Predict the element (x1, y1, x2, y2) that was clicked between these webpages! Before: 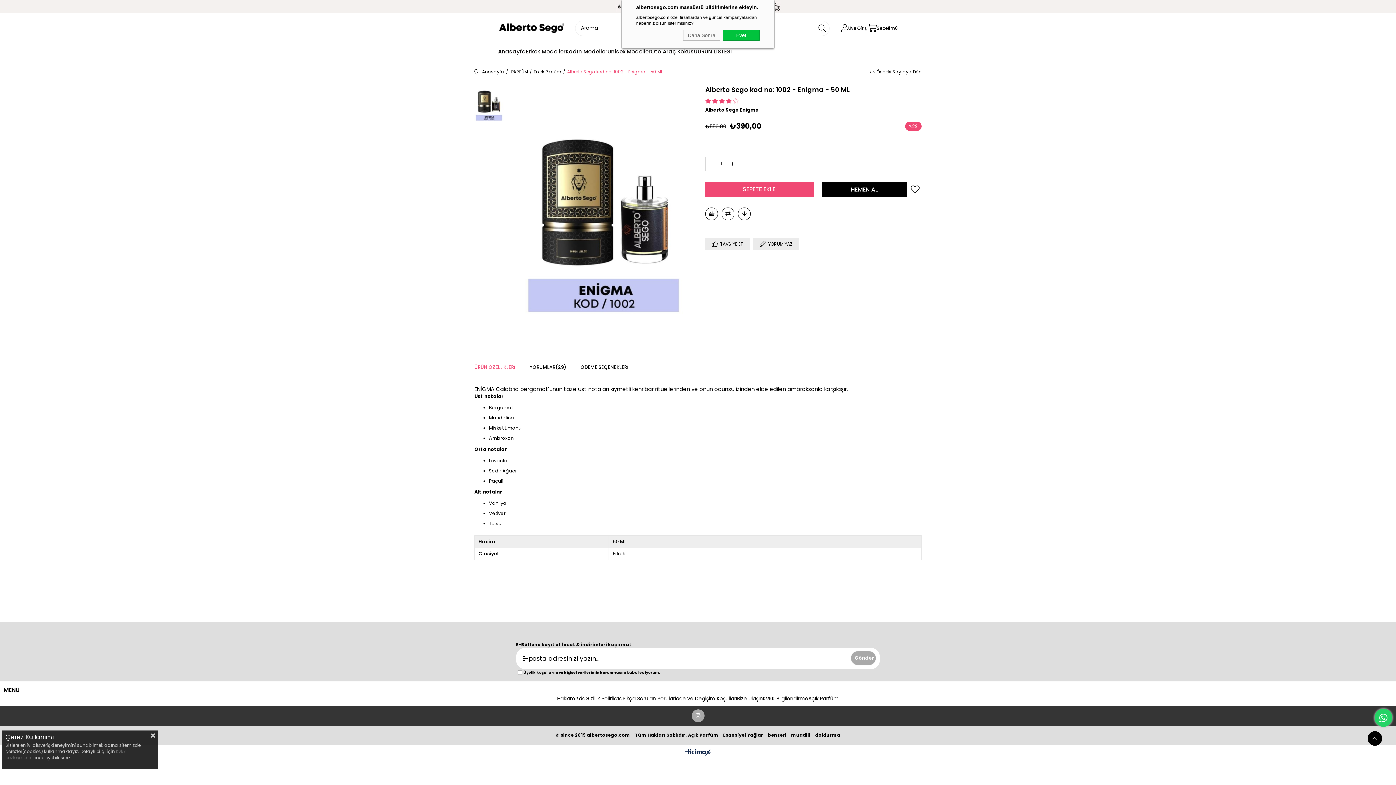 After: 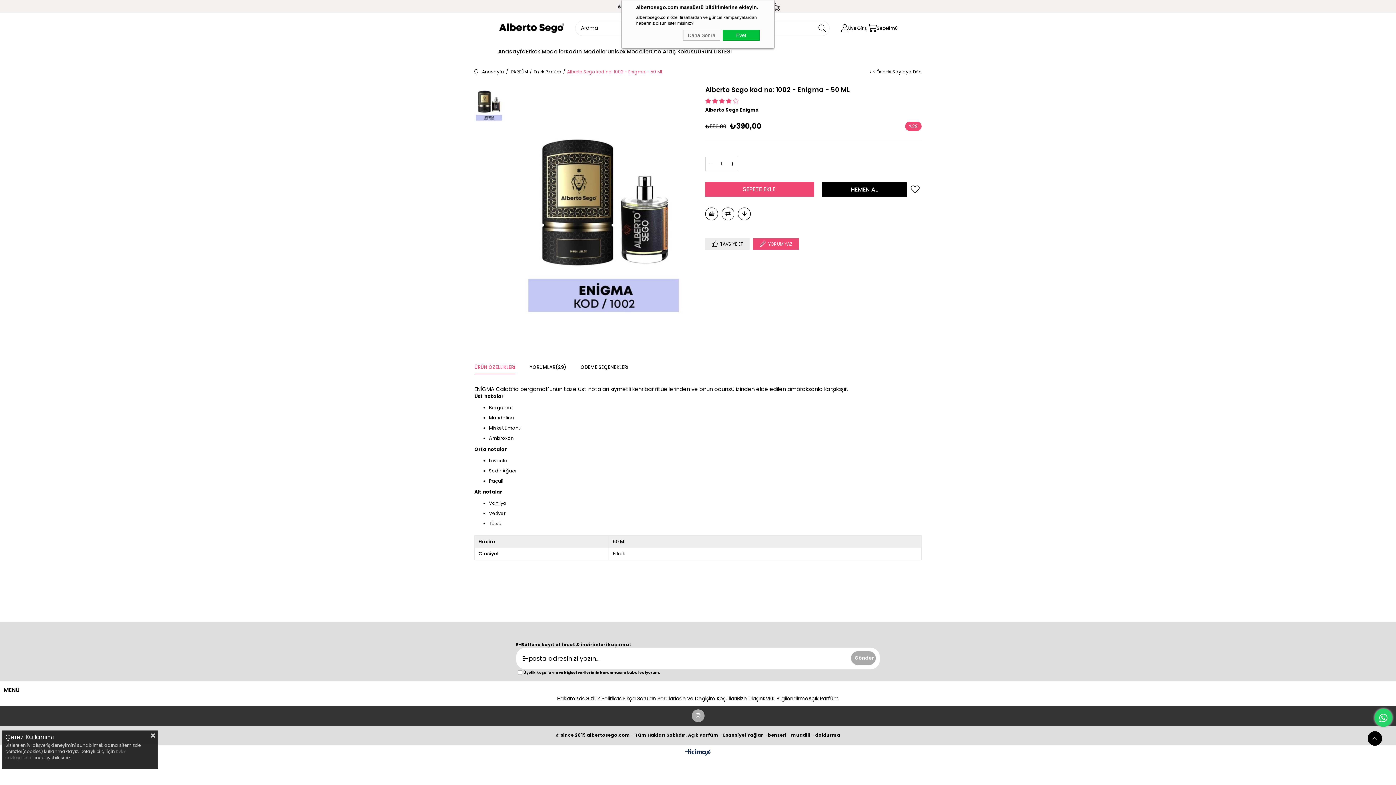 Action: label: YORUM YAZ bbox: (753, 238, 799, 249)